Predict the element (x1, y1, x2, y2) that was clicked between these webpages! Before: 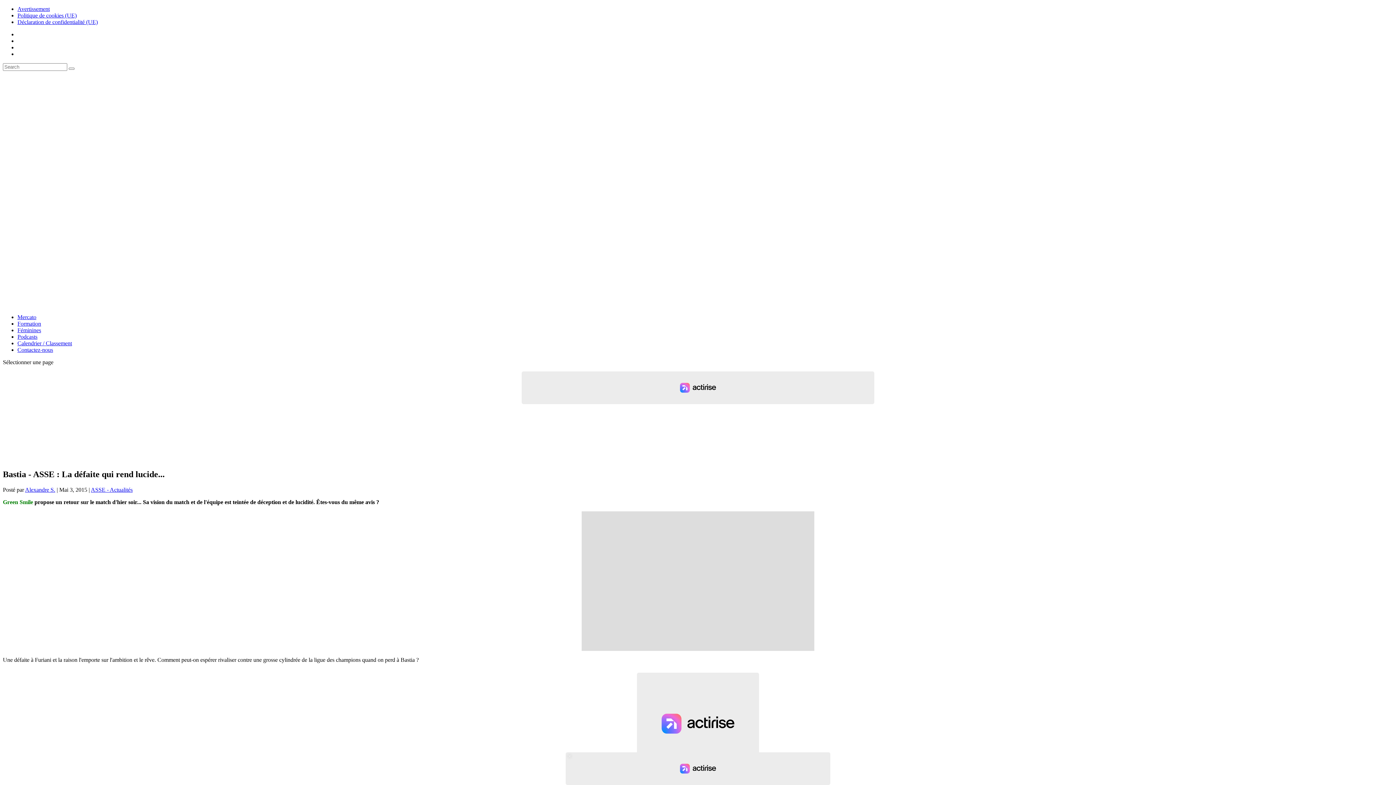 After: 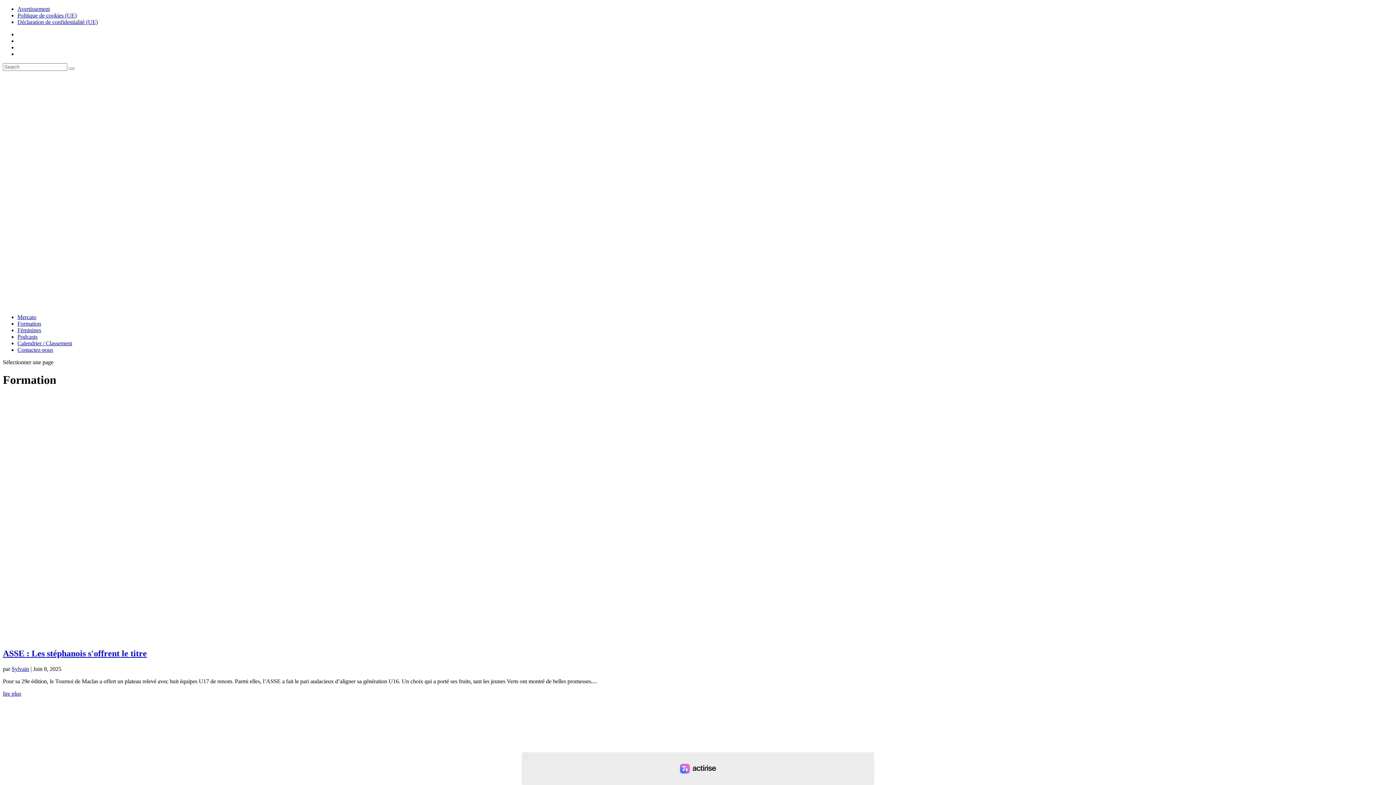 Action: label: Formation bbox: (17, 320, 41, 326)